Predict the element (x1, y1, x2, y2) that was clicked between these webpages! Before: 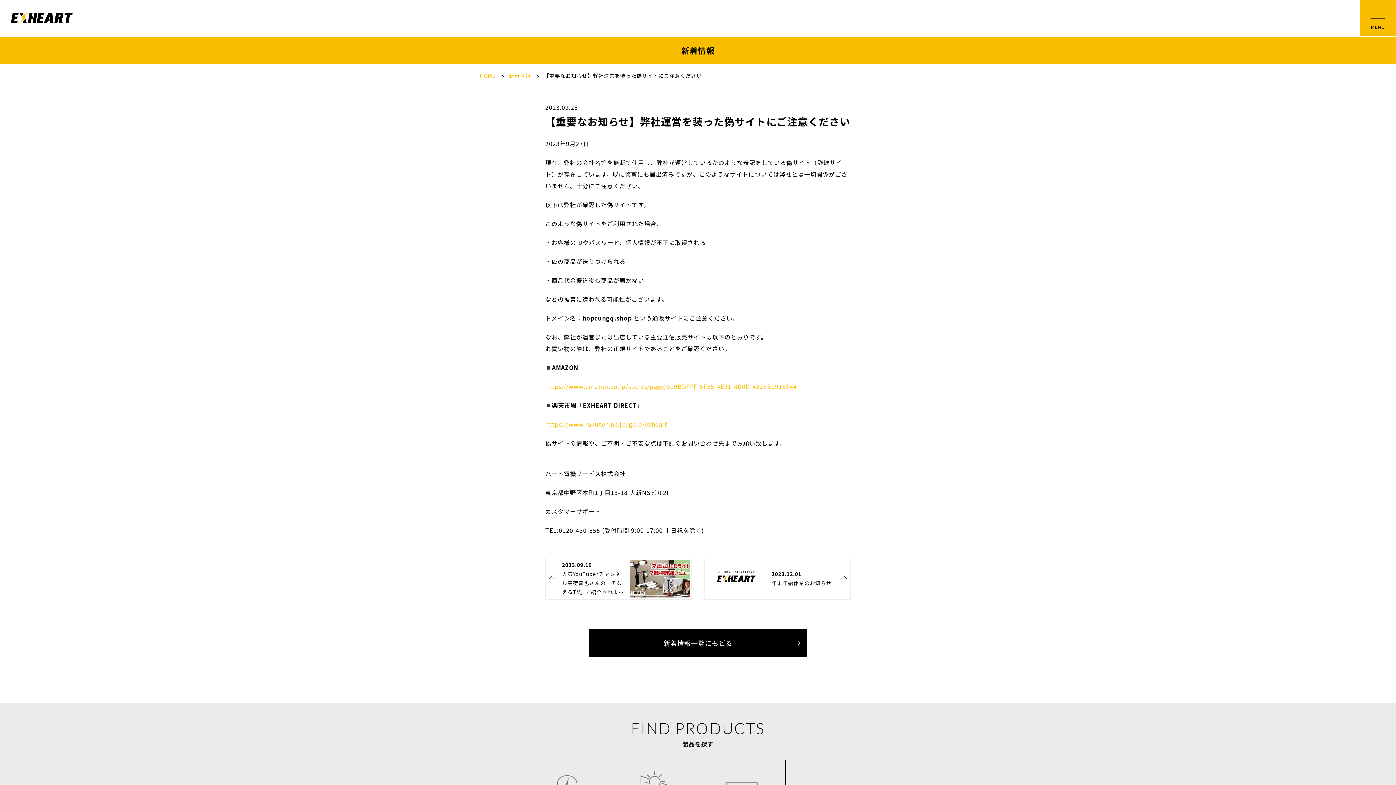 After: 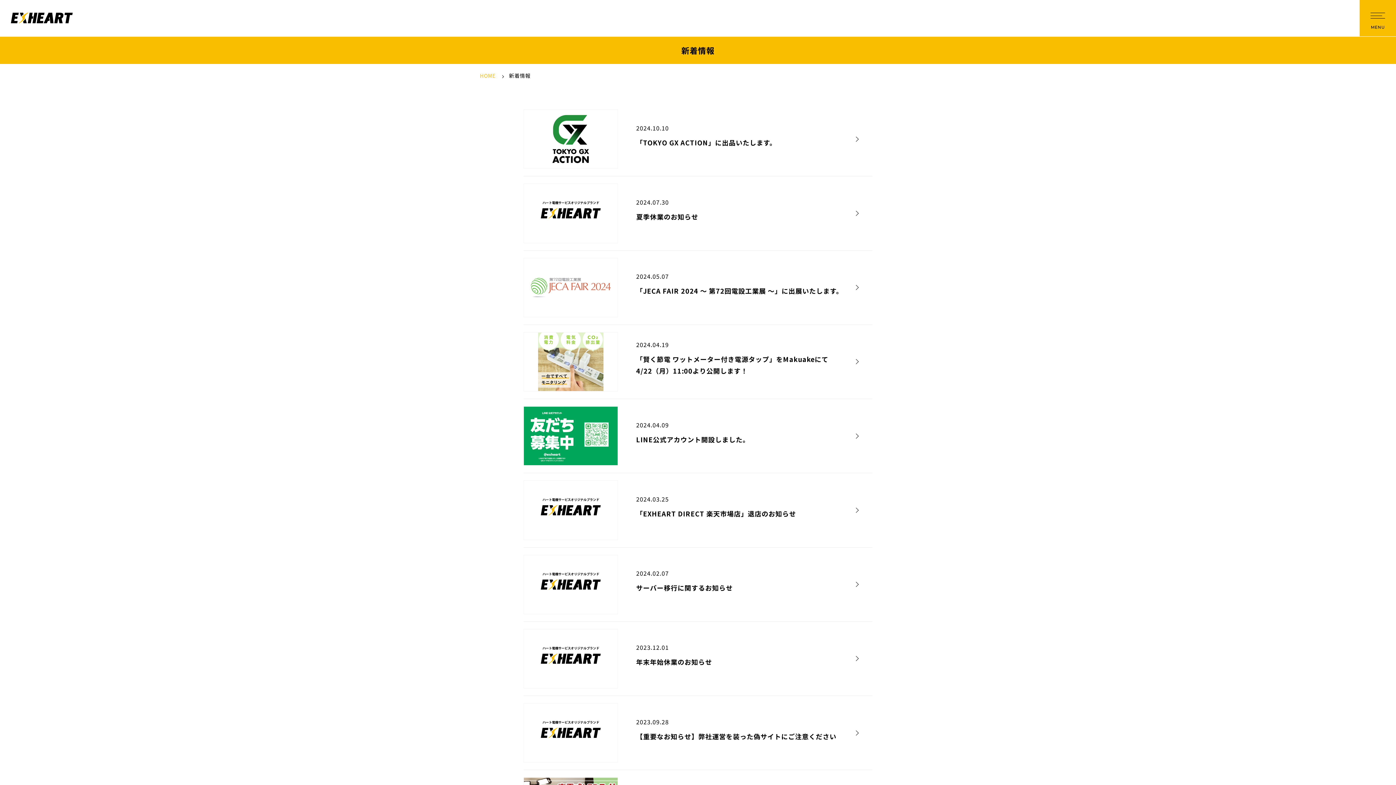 Action: bbox: (589, 629, 807, 657) label: 新着情報一覧にもどる